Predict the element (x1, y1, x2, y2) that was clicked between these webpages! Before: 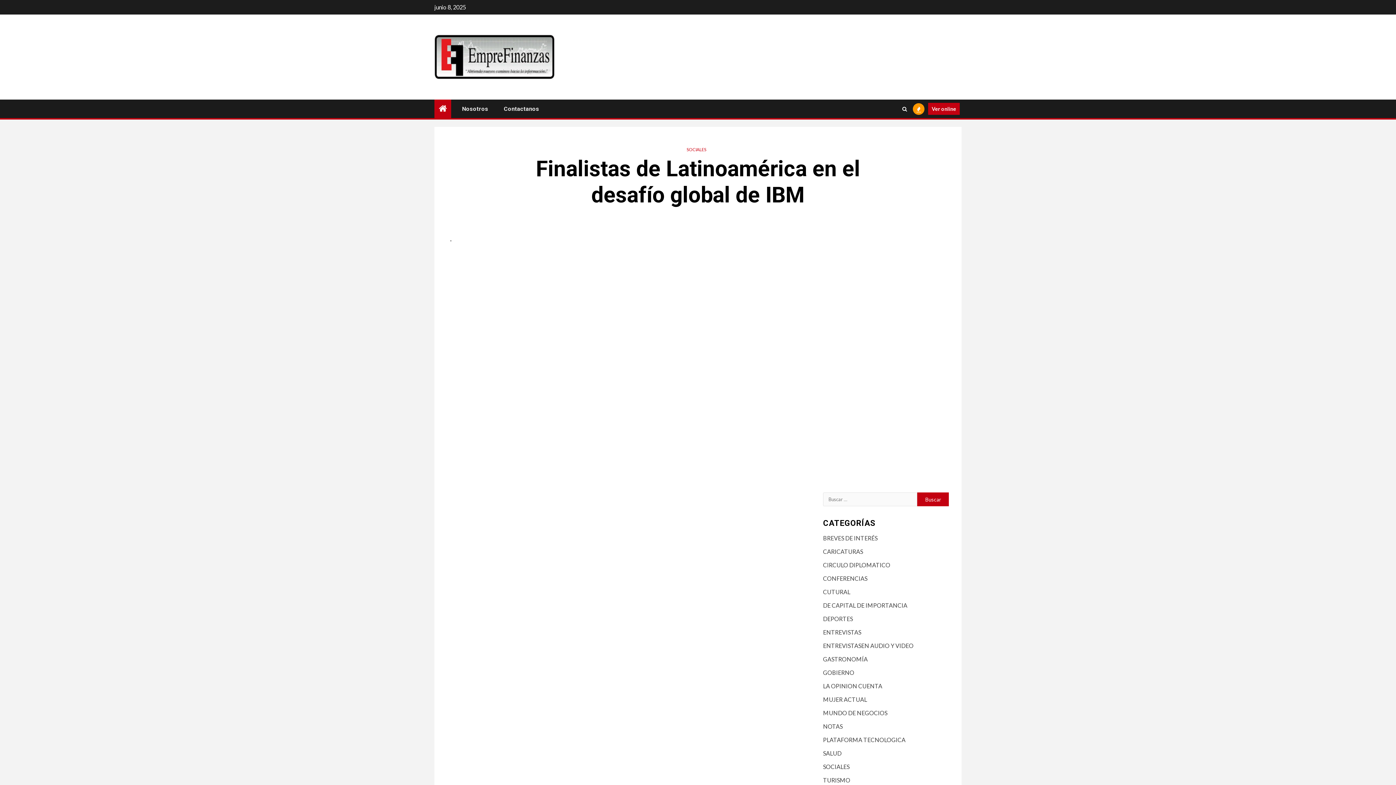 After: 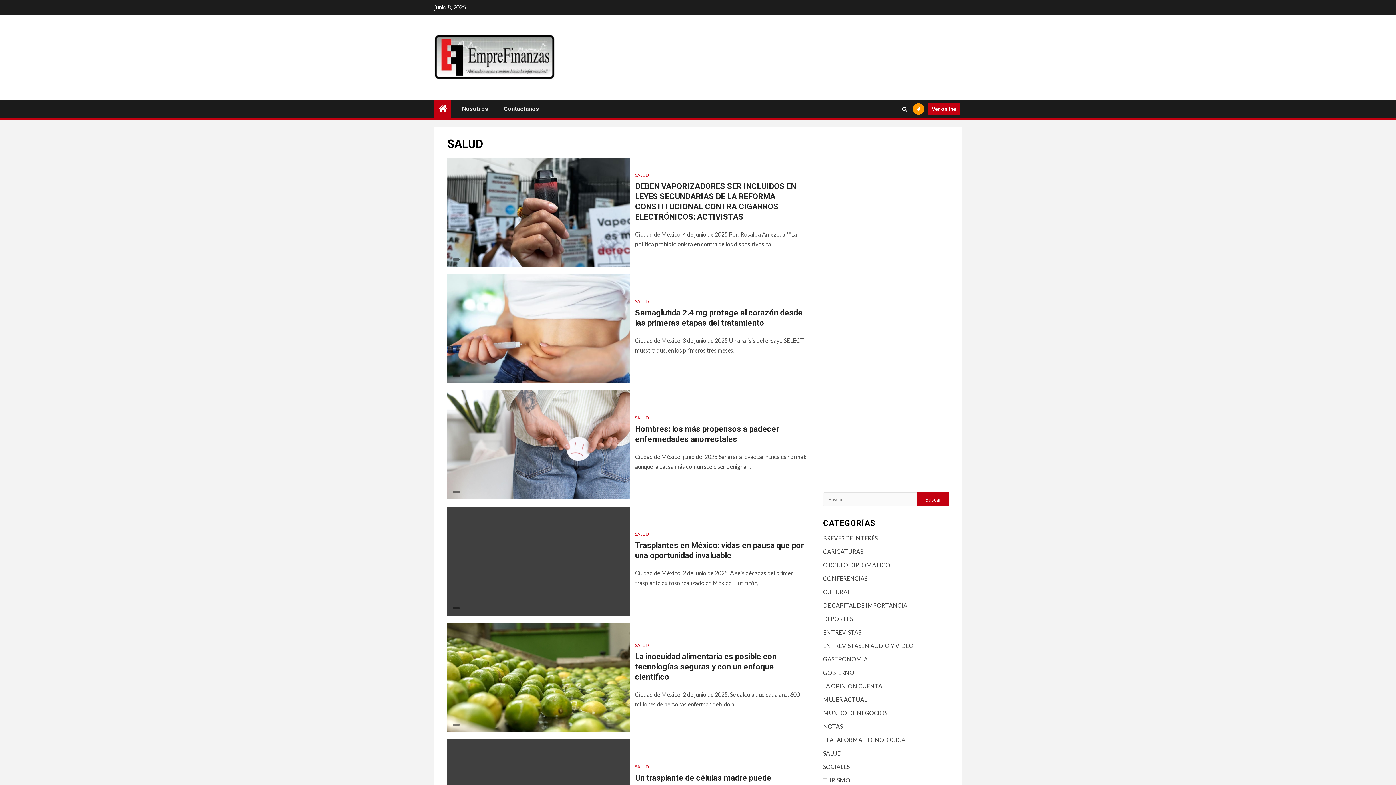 Action: label: SALUD bbox: (823, 750, 841, 757)